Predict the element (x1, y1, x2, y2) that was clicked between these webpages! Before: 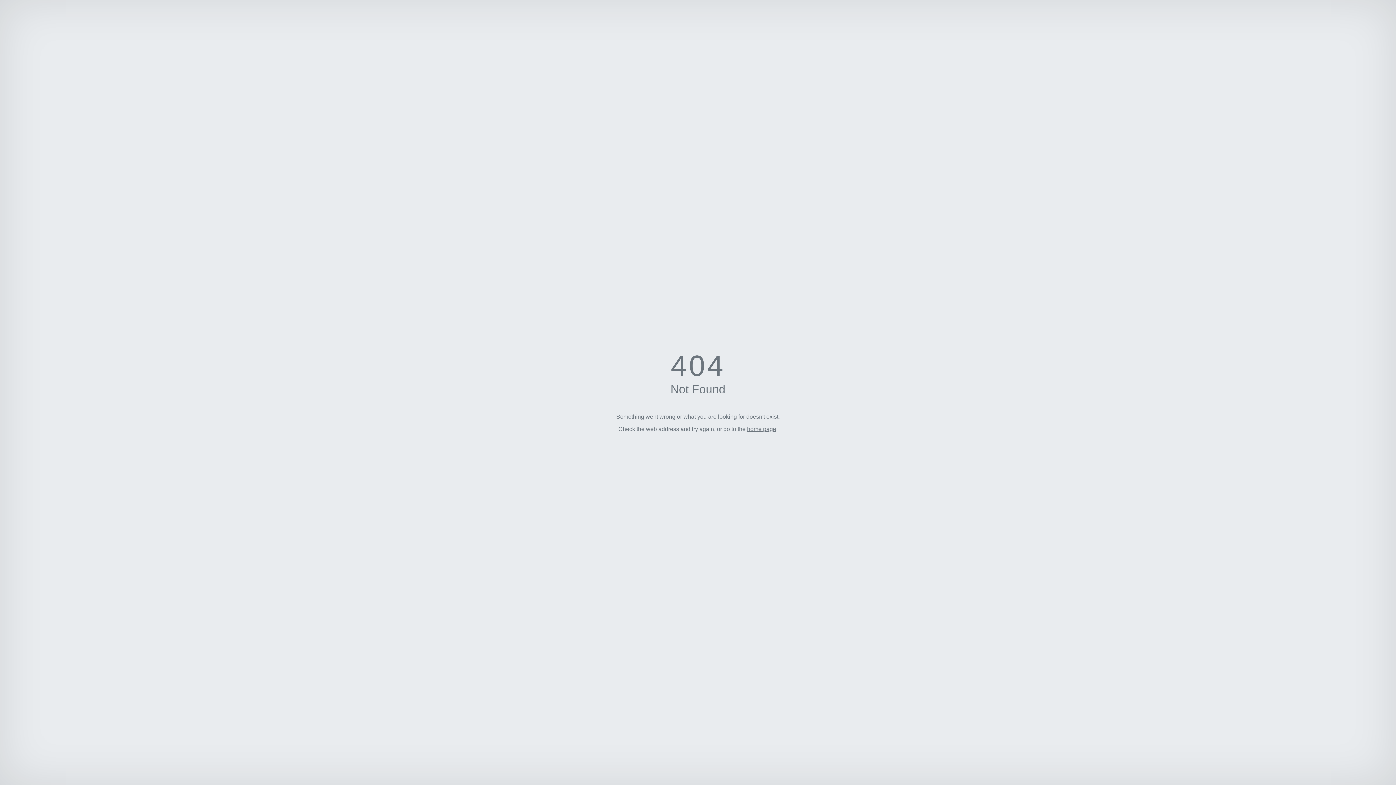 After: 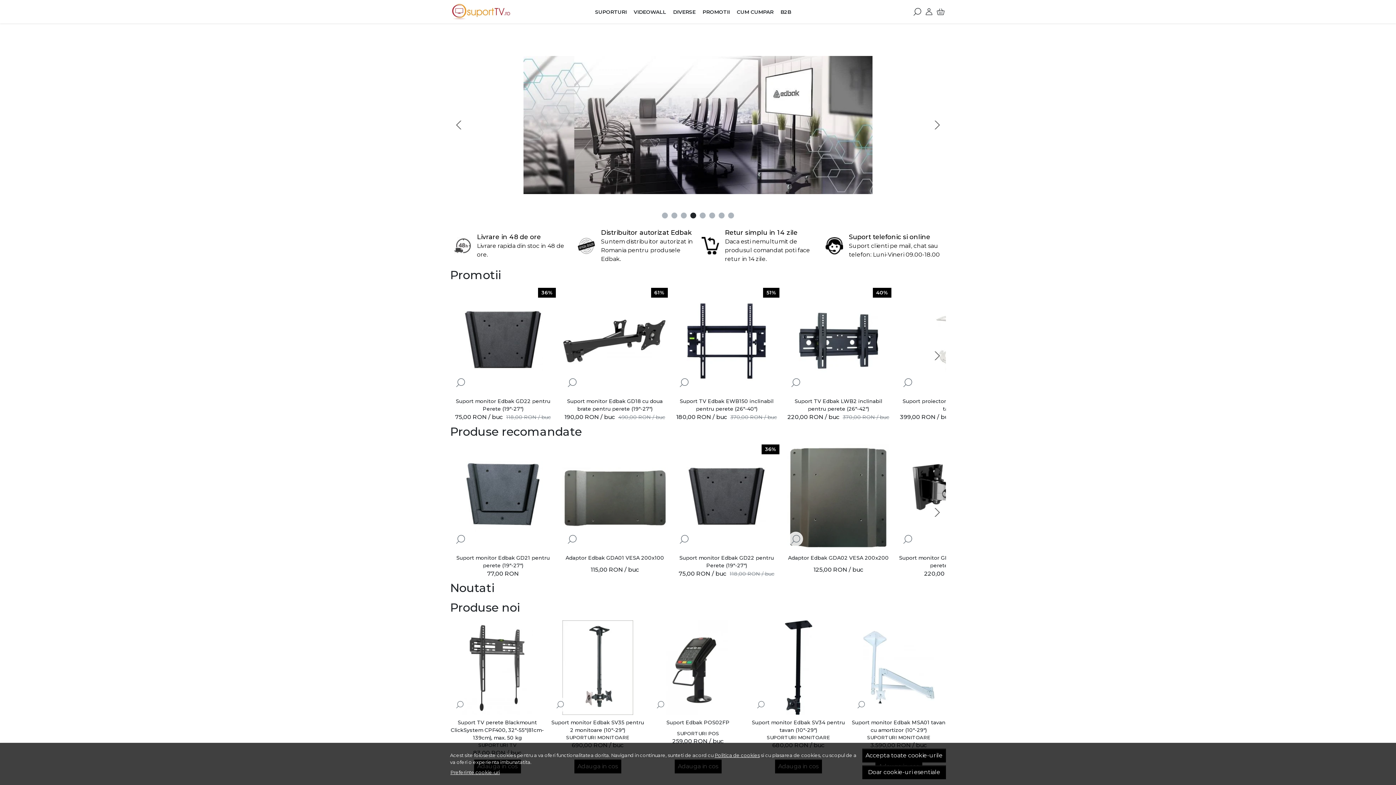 Action: label: home page bbox: (747, 426, 776, 432)